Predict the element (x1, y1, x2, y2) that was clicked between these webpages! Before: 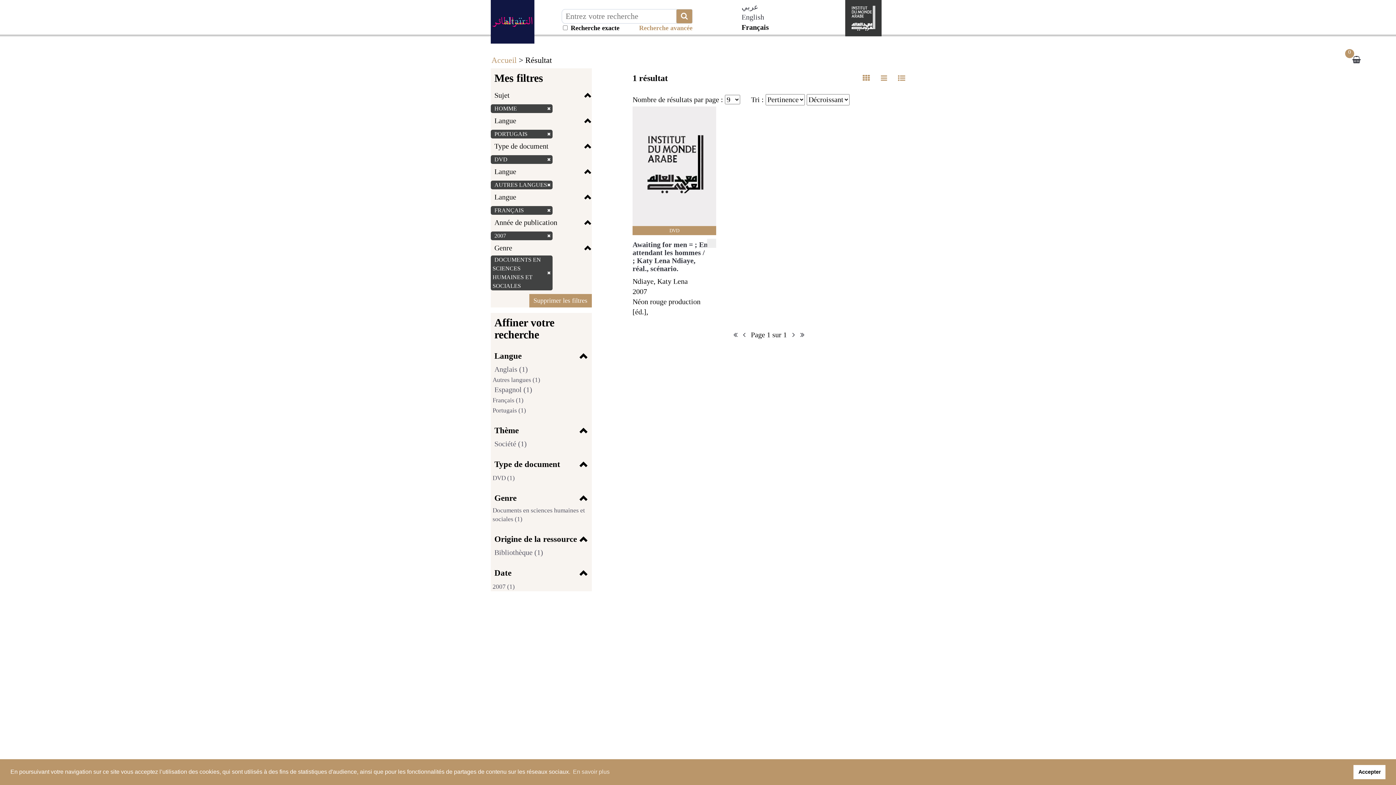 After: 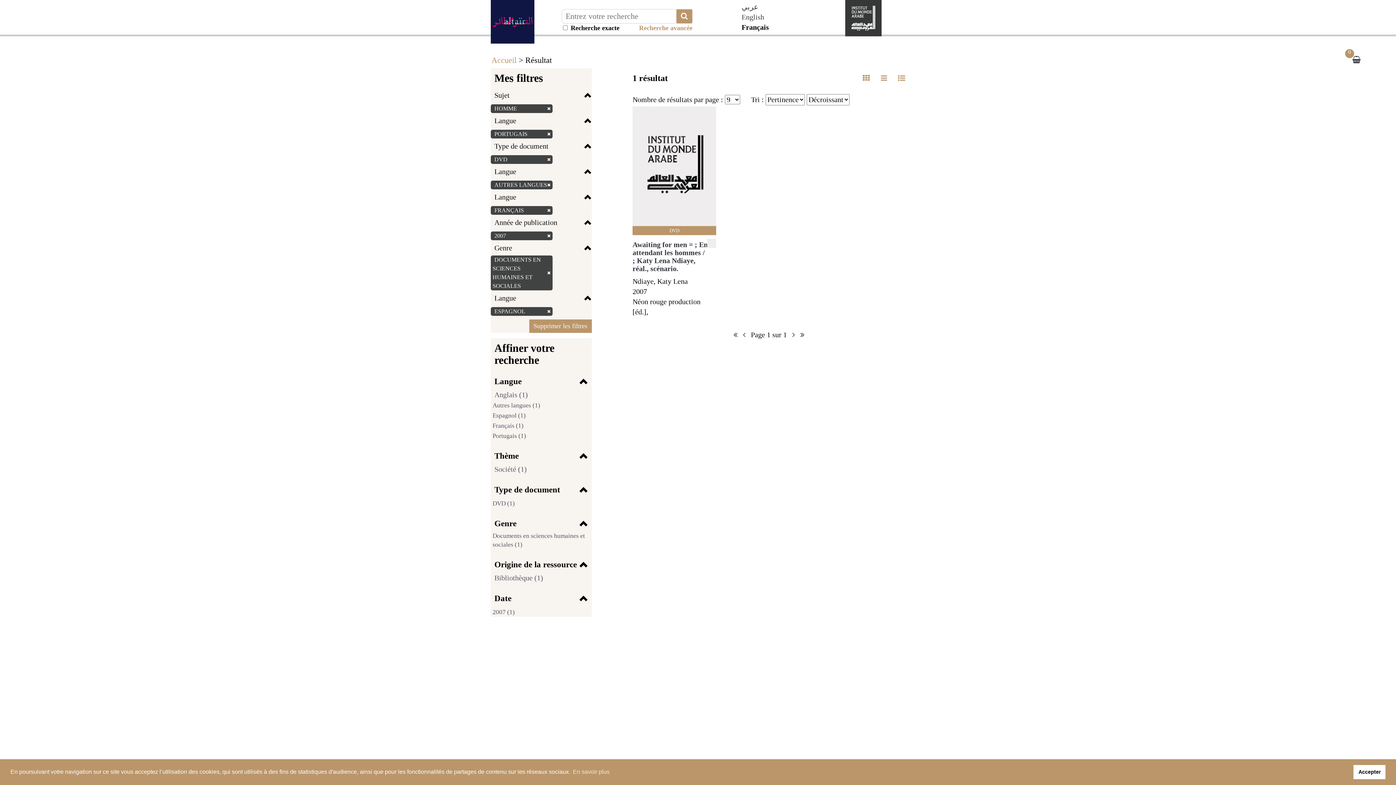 Action: label: Espagnol (1) bbox: (492, 385, 532, 393)